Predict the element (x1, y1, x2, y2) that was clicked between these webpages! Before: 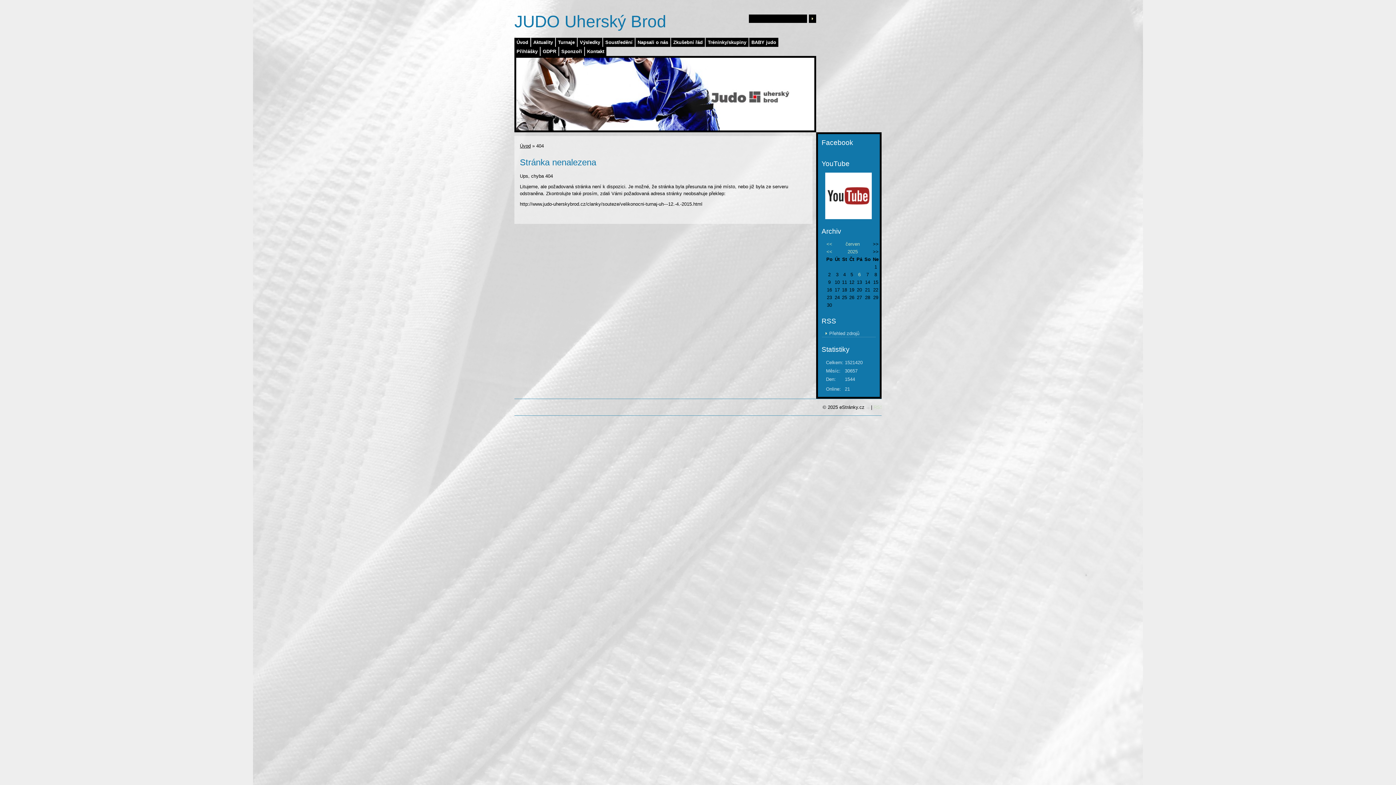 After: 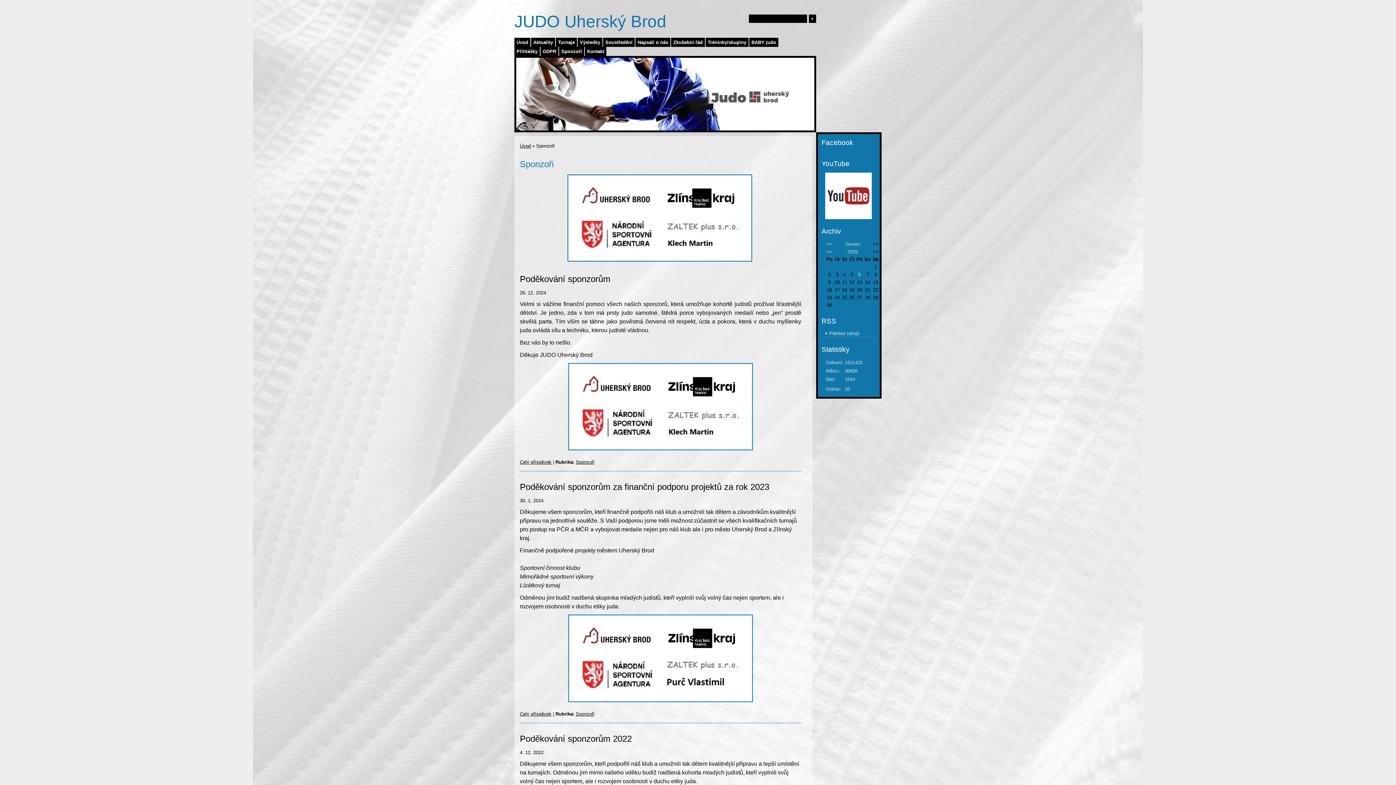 Action: label: Sponzoři bbox: (559, 46, 584, 56)